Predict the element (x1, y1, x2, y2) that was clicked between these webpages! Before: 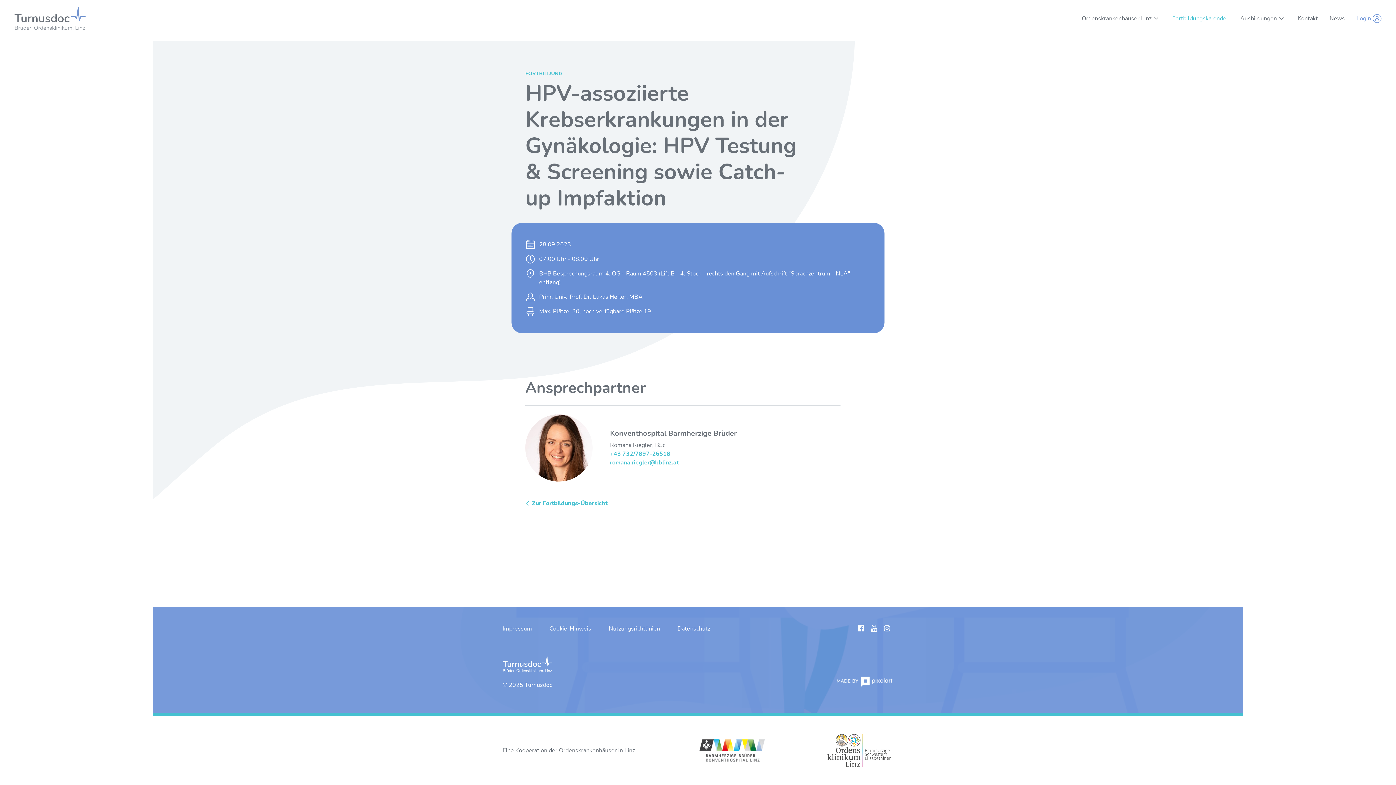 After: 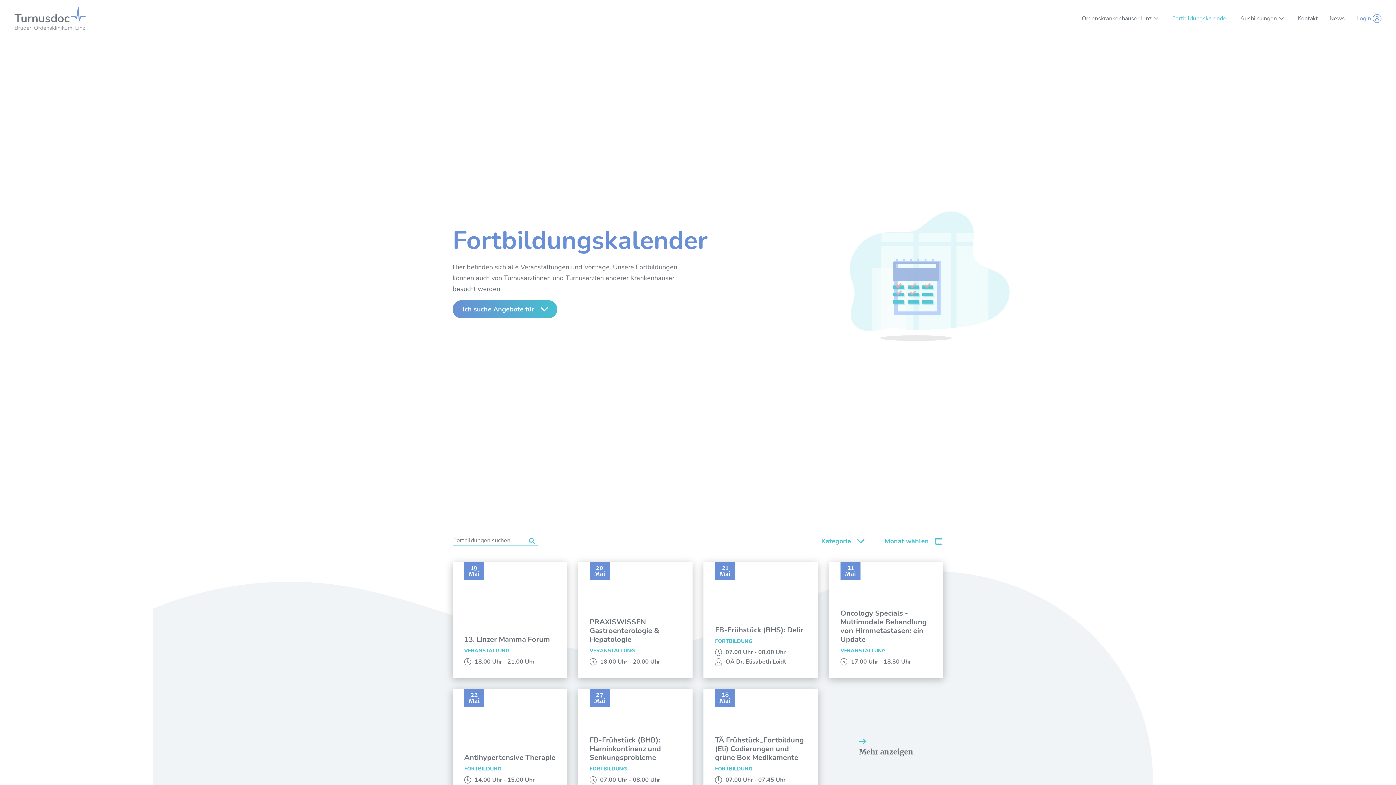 Action: label: Fortbildungskalender bbox: (1172, 7, 1228, 29)